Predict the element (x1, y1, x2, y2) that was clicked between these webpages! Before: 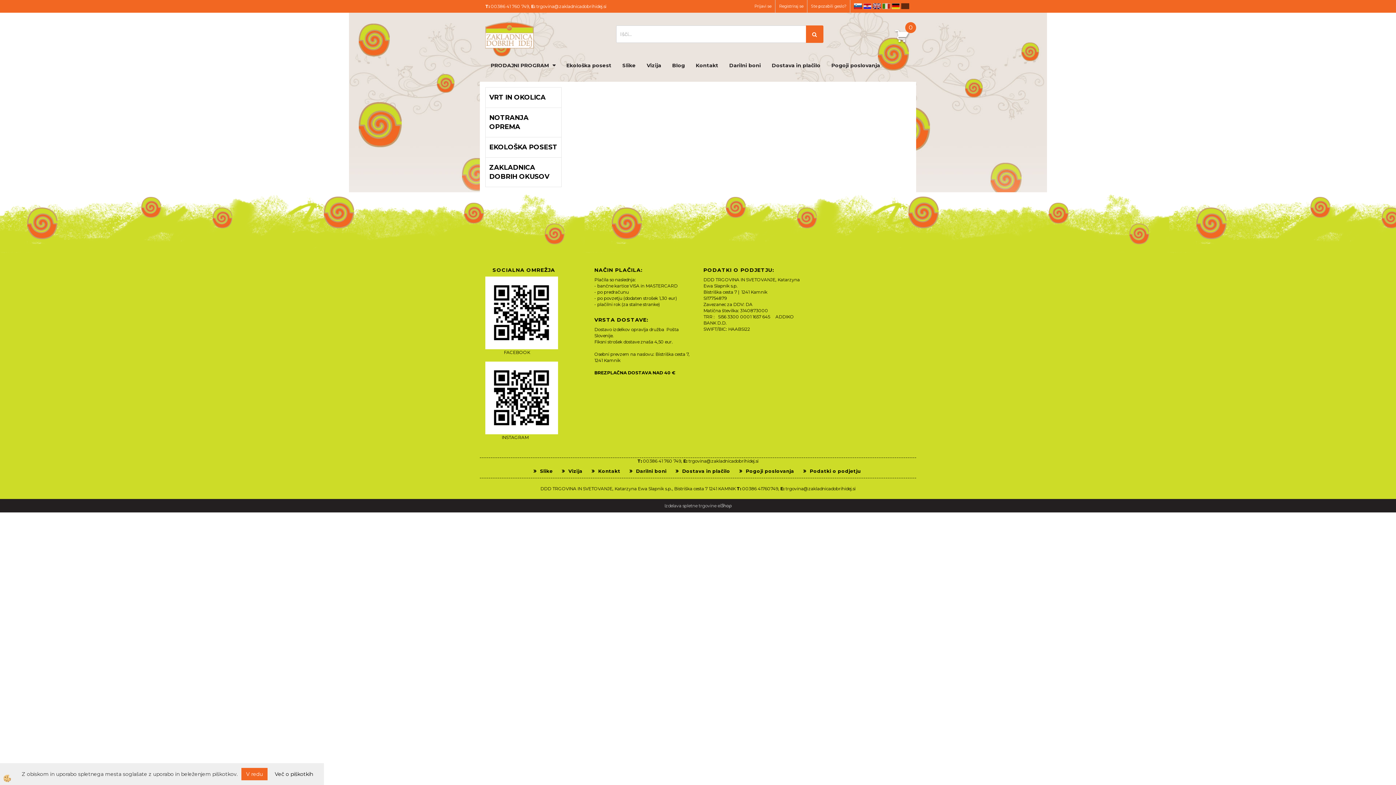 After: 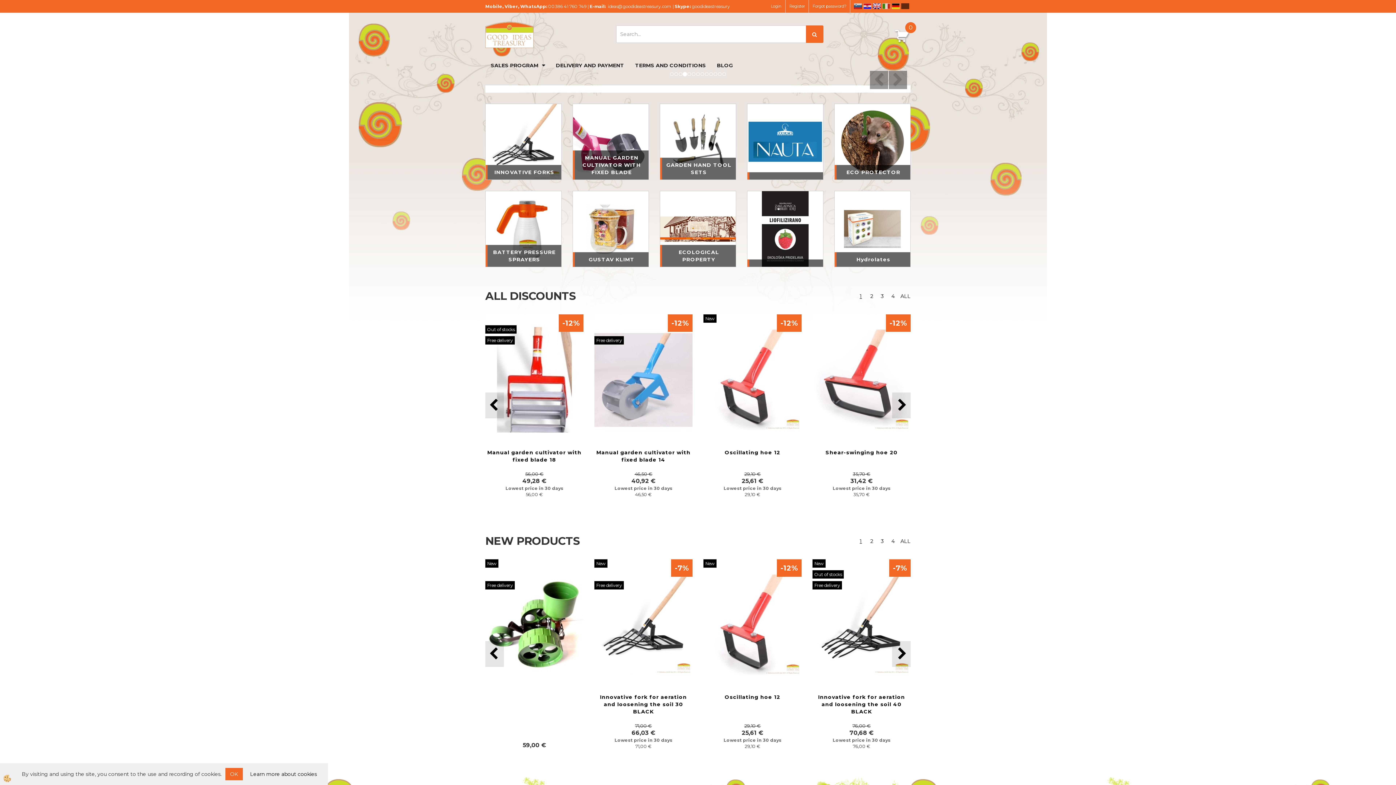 Action: bbox: (873, 3, 881, 9) label: en